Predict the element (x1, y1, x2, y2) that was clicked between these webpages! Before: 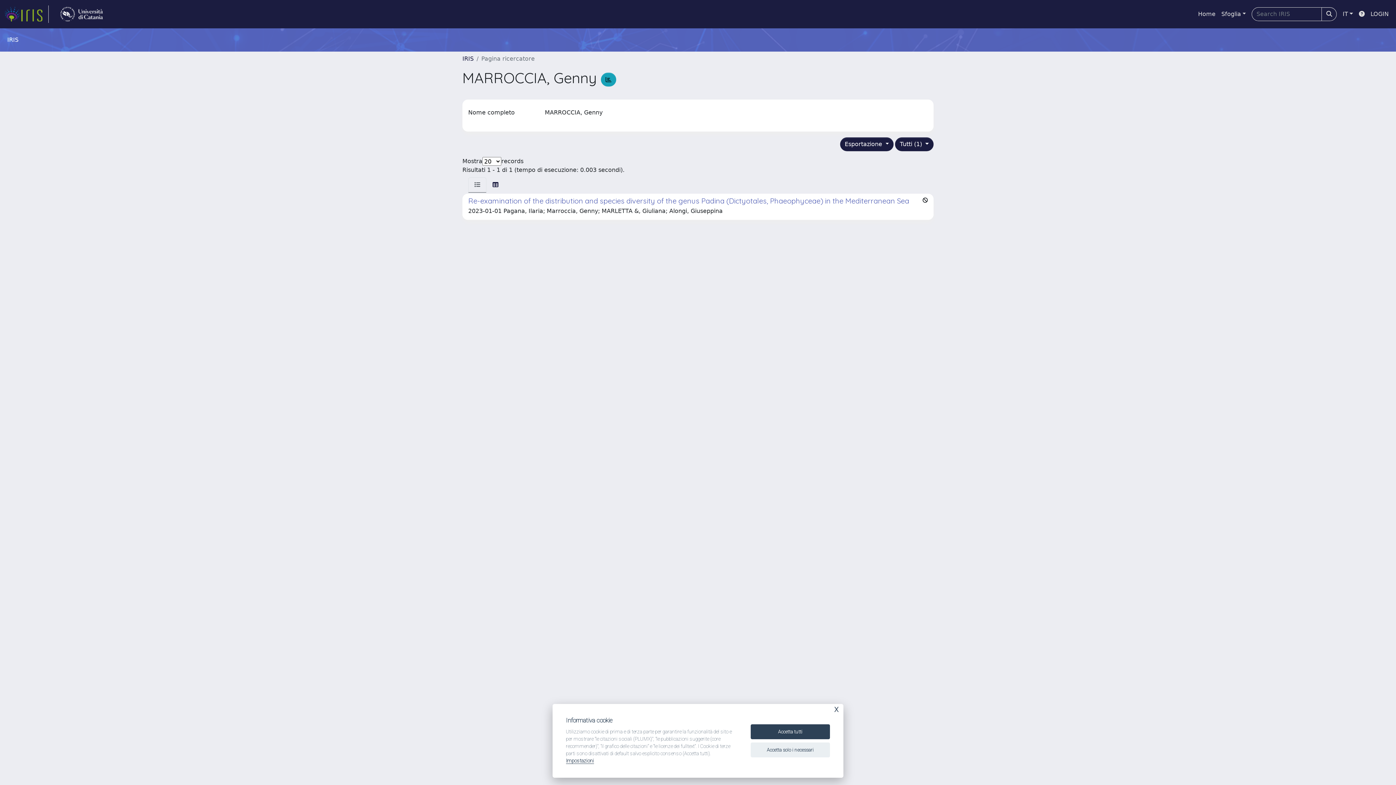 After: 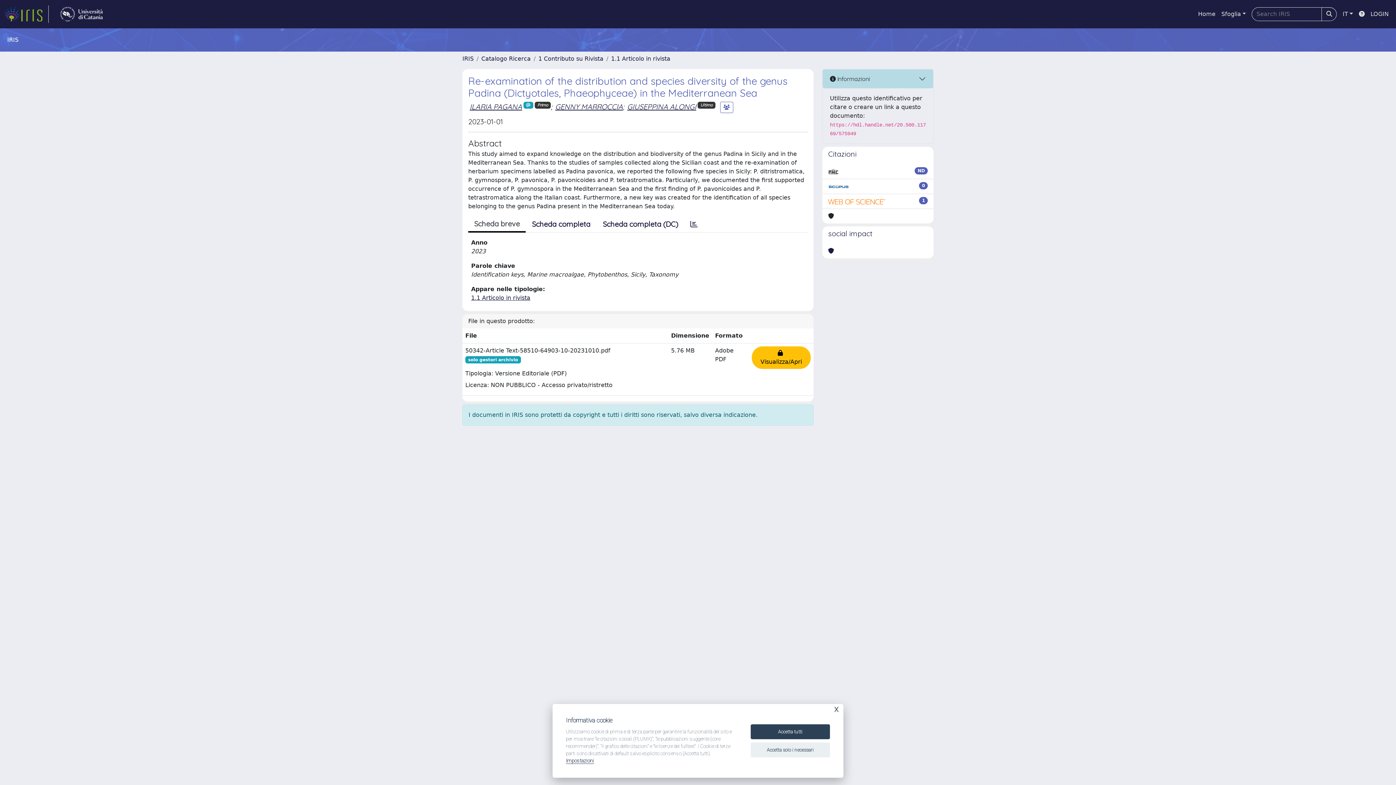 Action: bbox: (462, 193, 933, 220) label: Re-examination of the distribution and species diversity of the genus Padina (Dictyotales, Phaeophyceae) in the Mediterranean Sea

2023-01-01 Pagana, Ilaria; Marroccia, Genny; MARLETTA &, Giuliana; Alongi, Giuseppina